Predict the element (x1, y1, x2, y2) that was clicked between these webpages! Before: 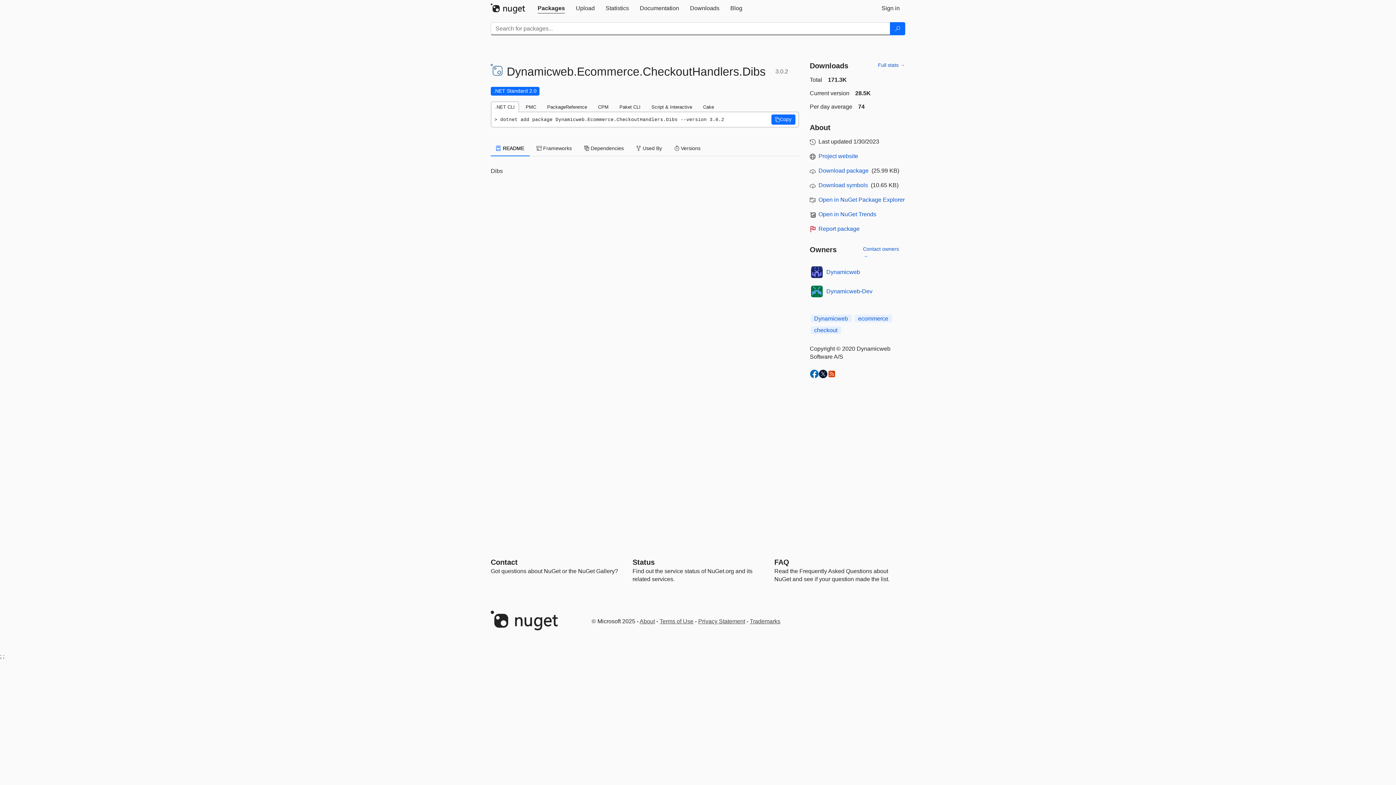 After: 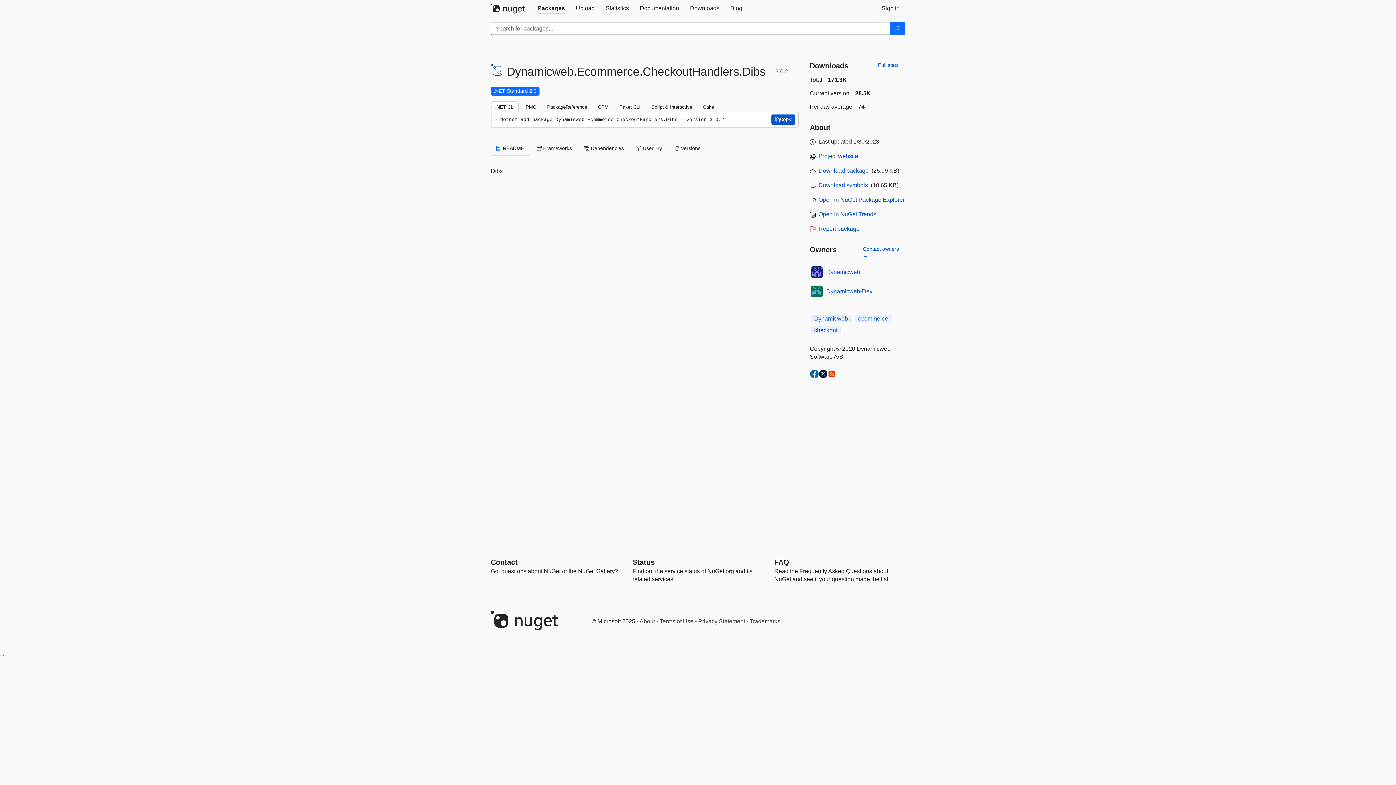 Action: label: Copy the .NET CLI command bbox: (771, 114, 795, 124)